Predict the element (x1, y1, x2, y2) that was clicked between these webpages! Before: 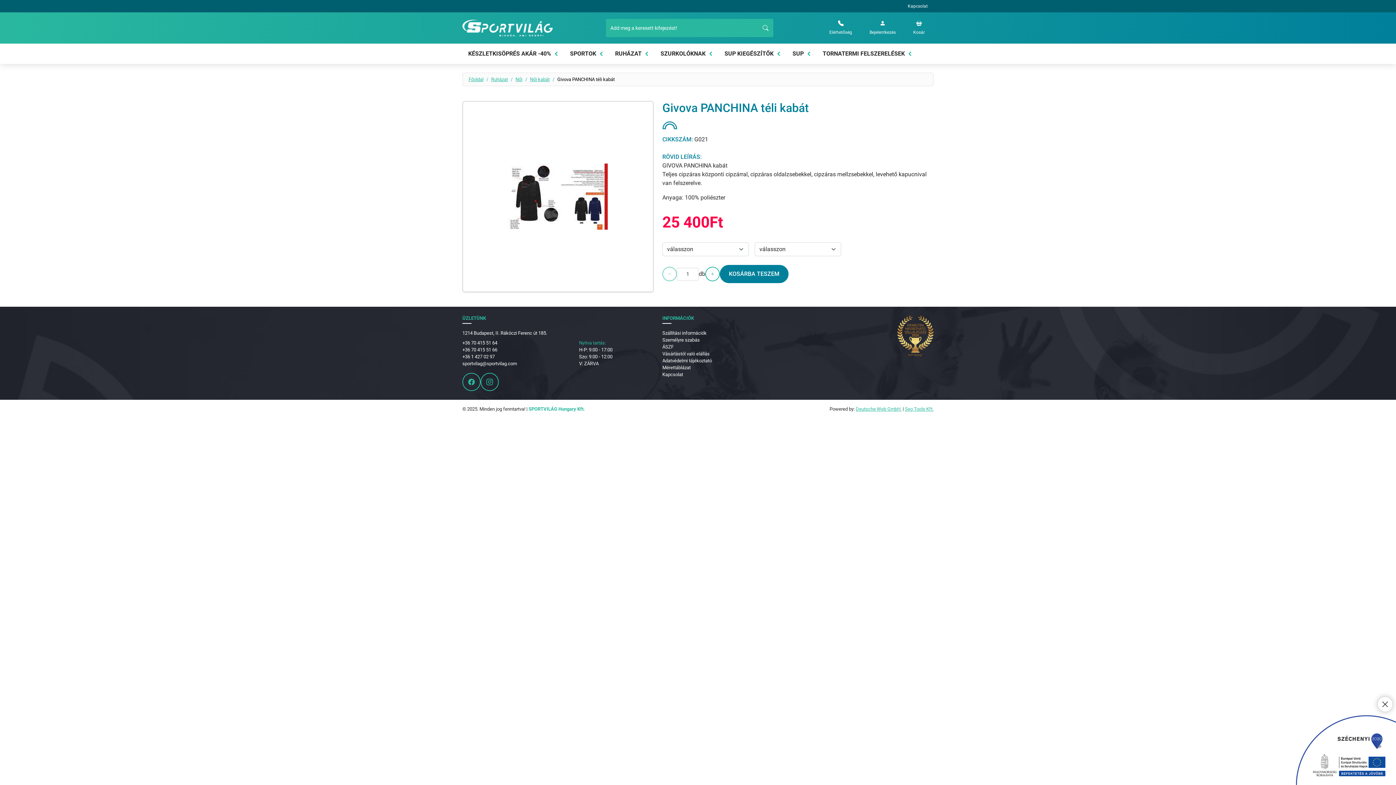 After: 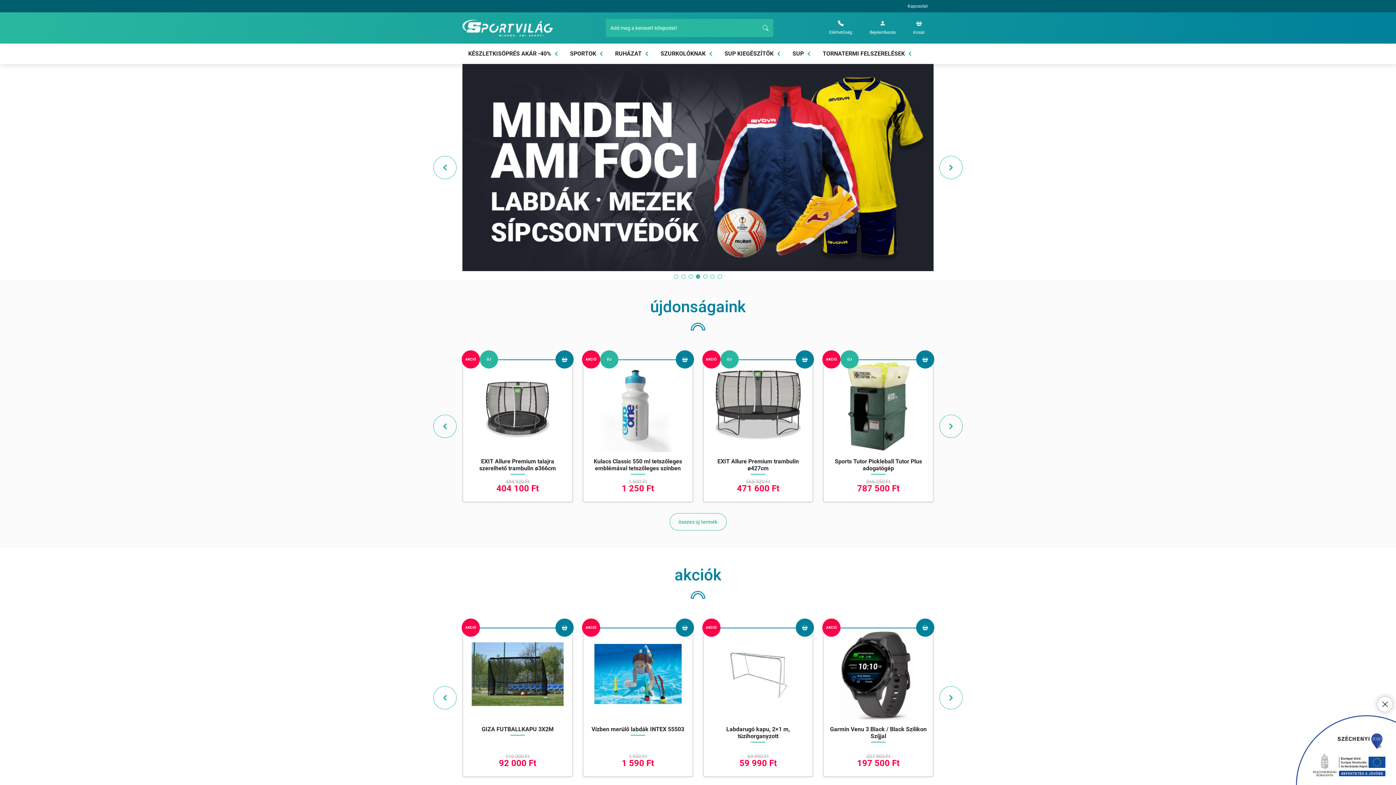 Action: bbox: (468, 76, 483, 82) label: Főoldal